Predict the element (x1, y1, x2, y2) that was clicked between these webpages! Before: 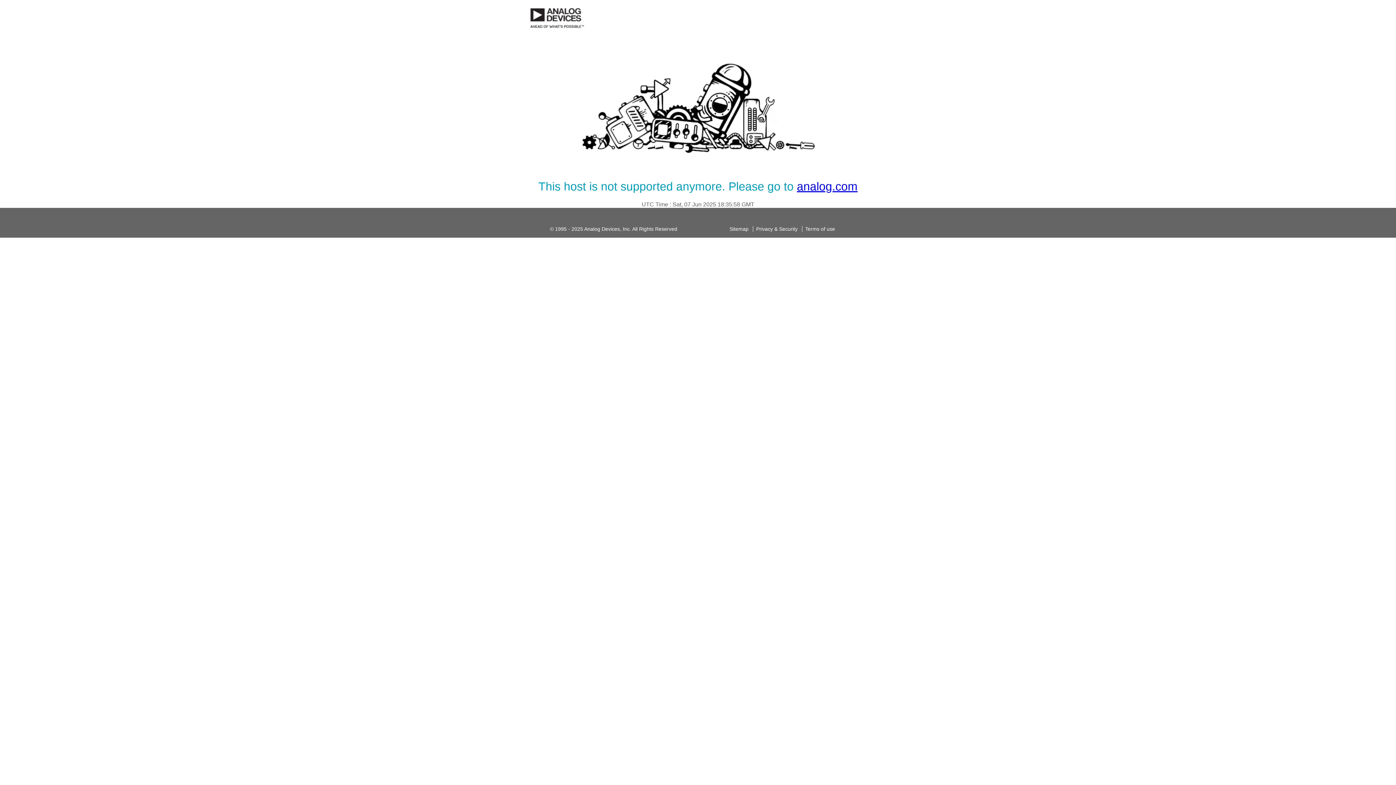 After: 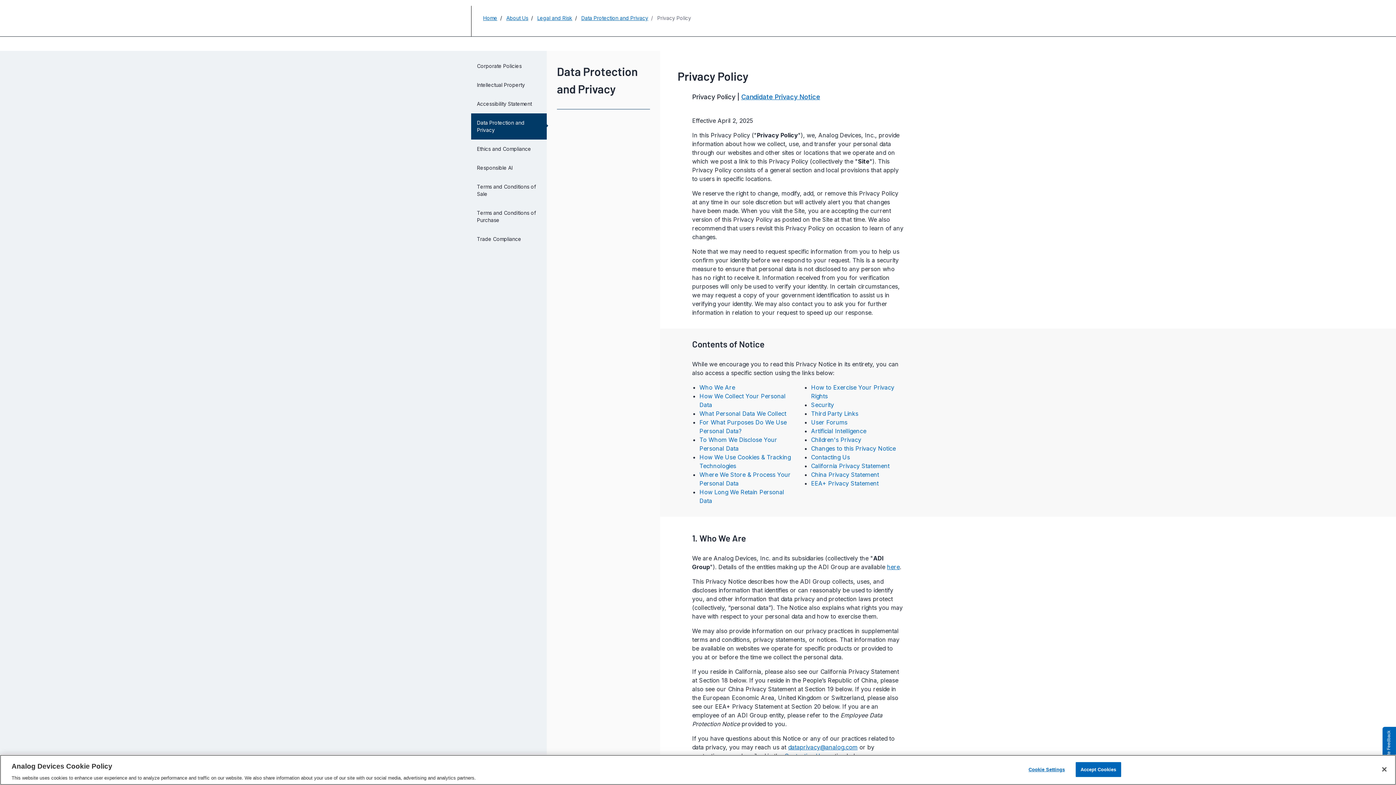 Action: label: Privacy & Security bbox: (753, 226, 800, 231)